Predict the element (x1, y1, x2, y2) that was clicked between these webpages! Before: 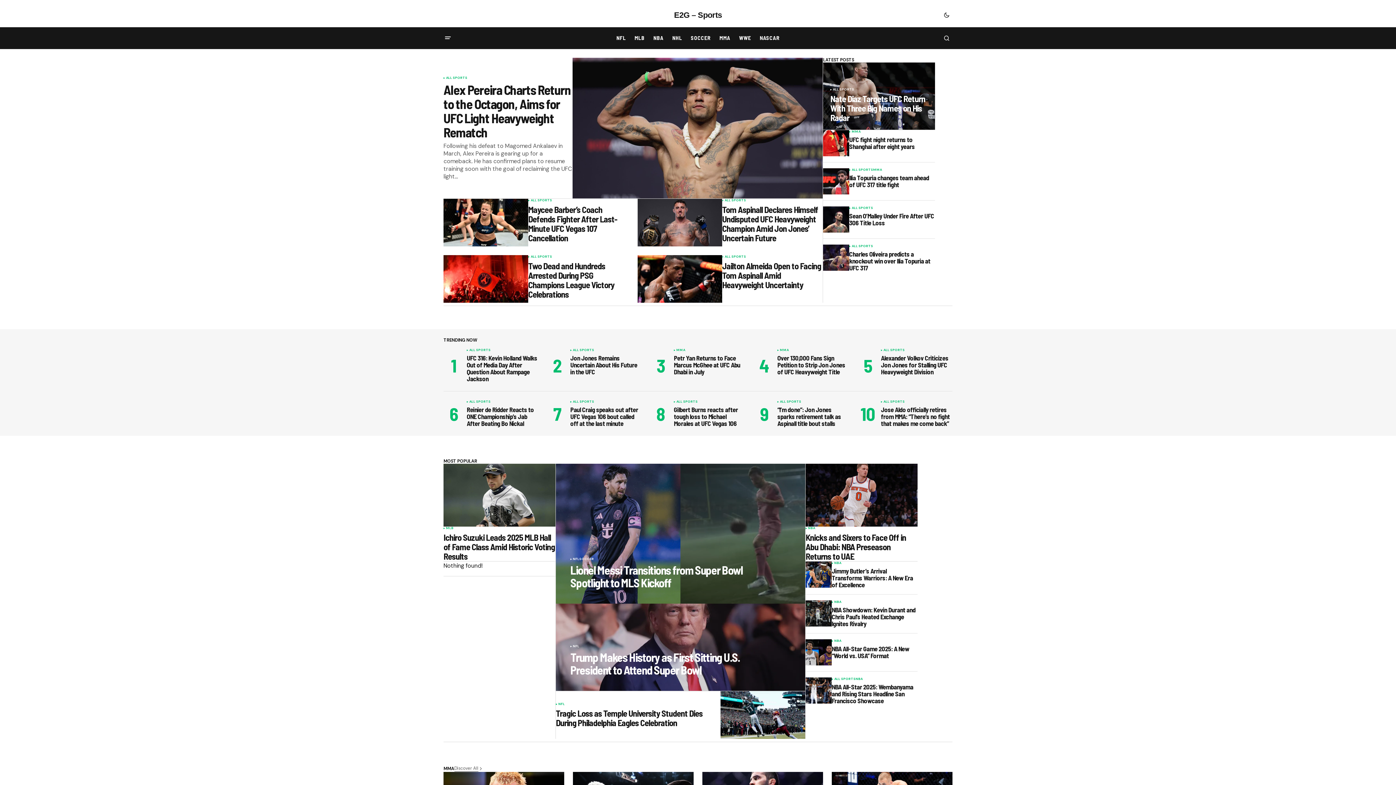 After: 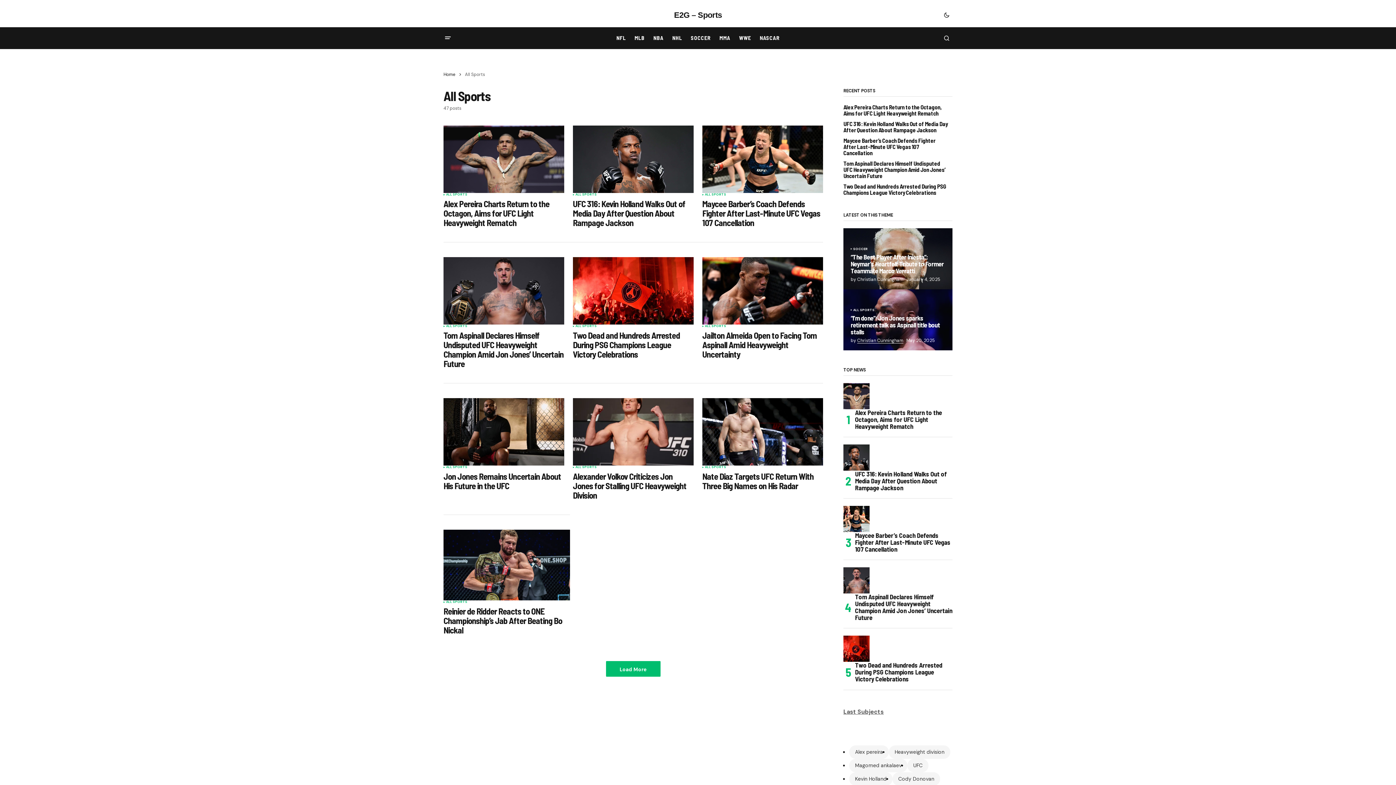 Action: bbox: (573, 400, 594, 403) label: ALL SPORTS